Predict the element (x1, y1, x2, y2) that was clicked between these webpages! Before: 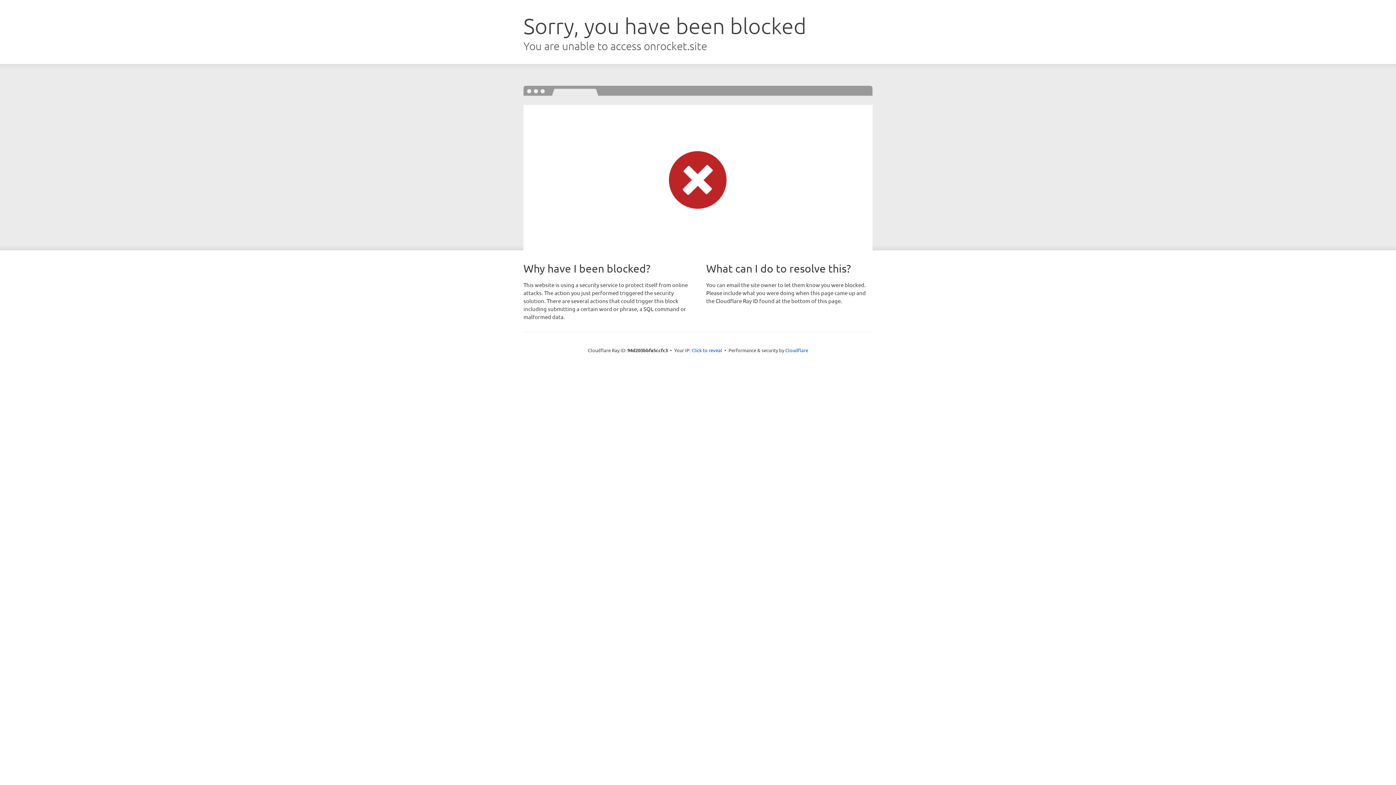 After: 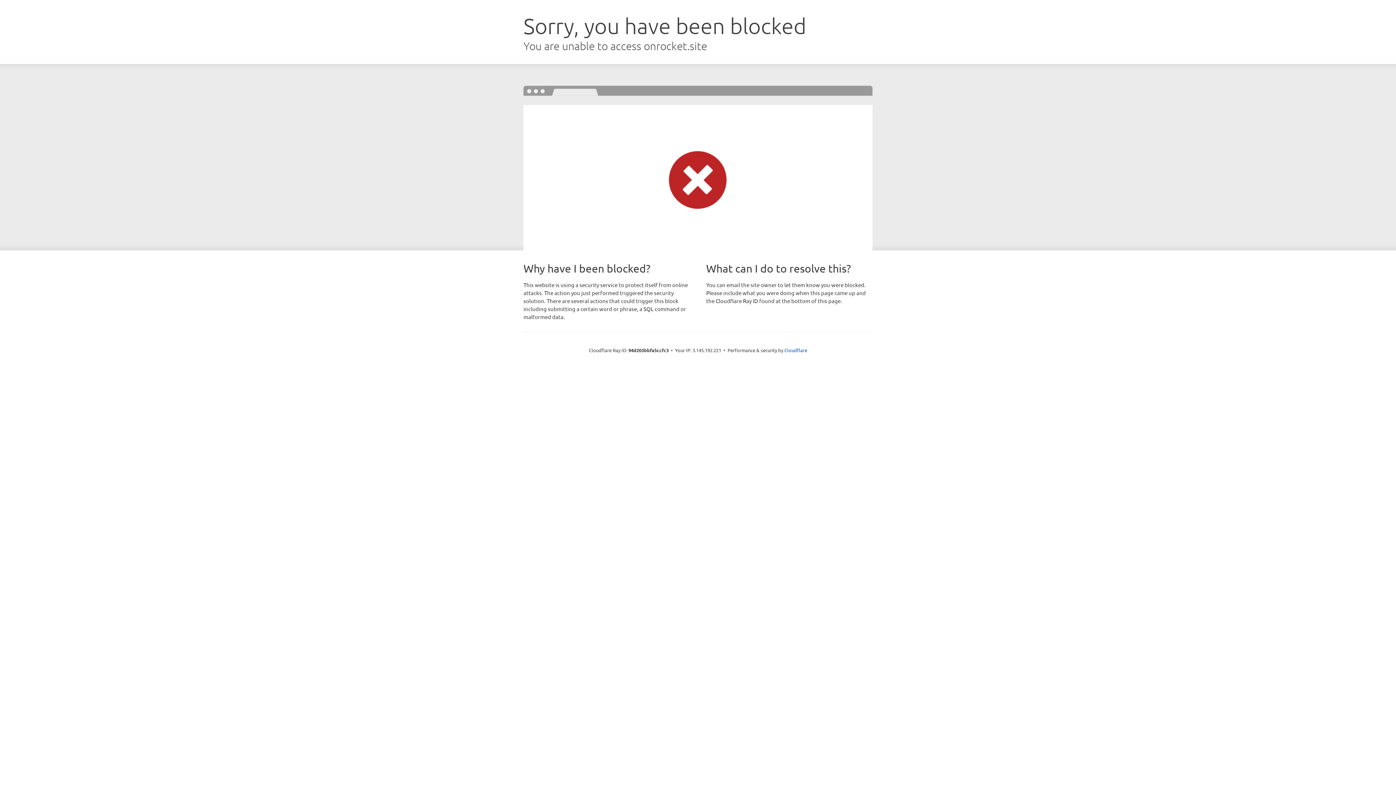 Action: label: Click to reveal bbox: (691, 346, 722, 353)